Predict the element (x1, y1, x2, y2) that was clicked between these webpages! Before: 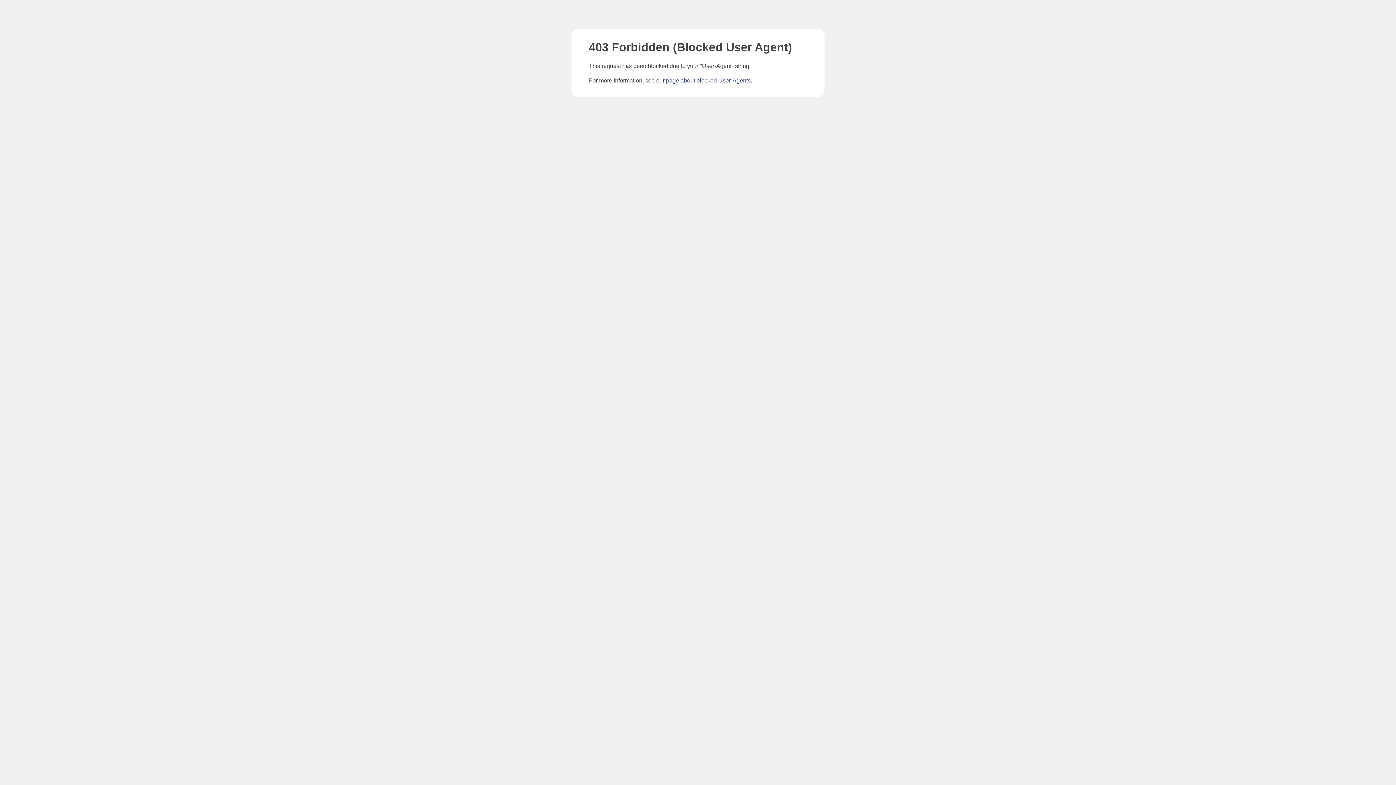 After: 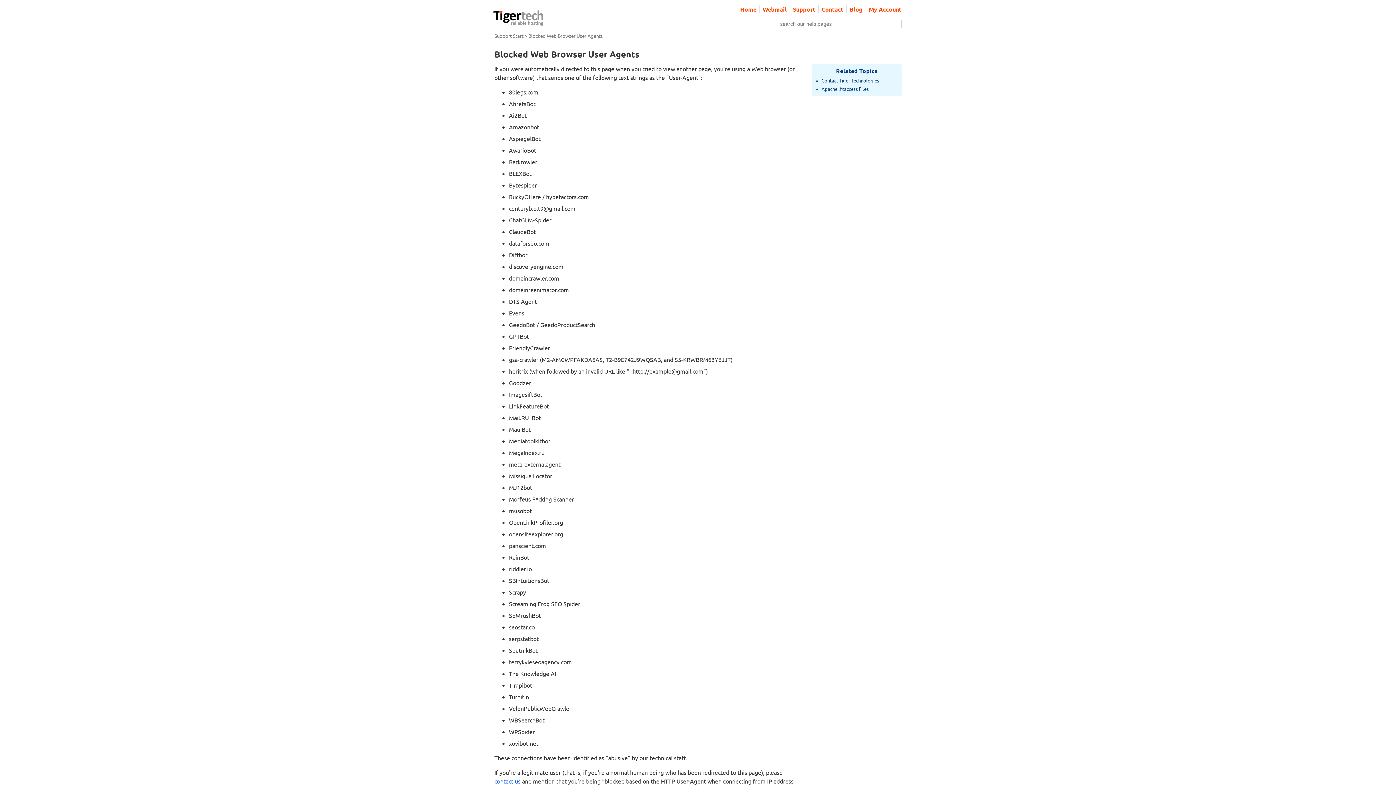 Action: bbox: (666, 77, 750, 83) label: page about blocked User-Agents